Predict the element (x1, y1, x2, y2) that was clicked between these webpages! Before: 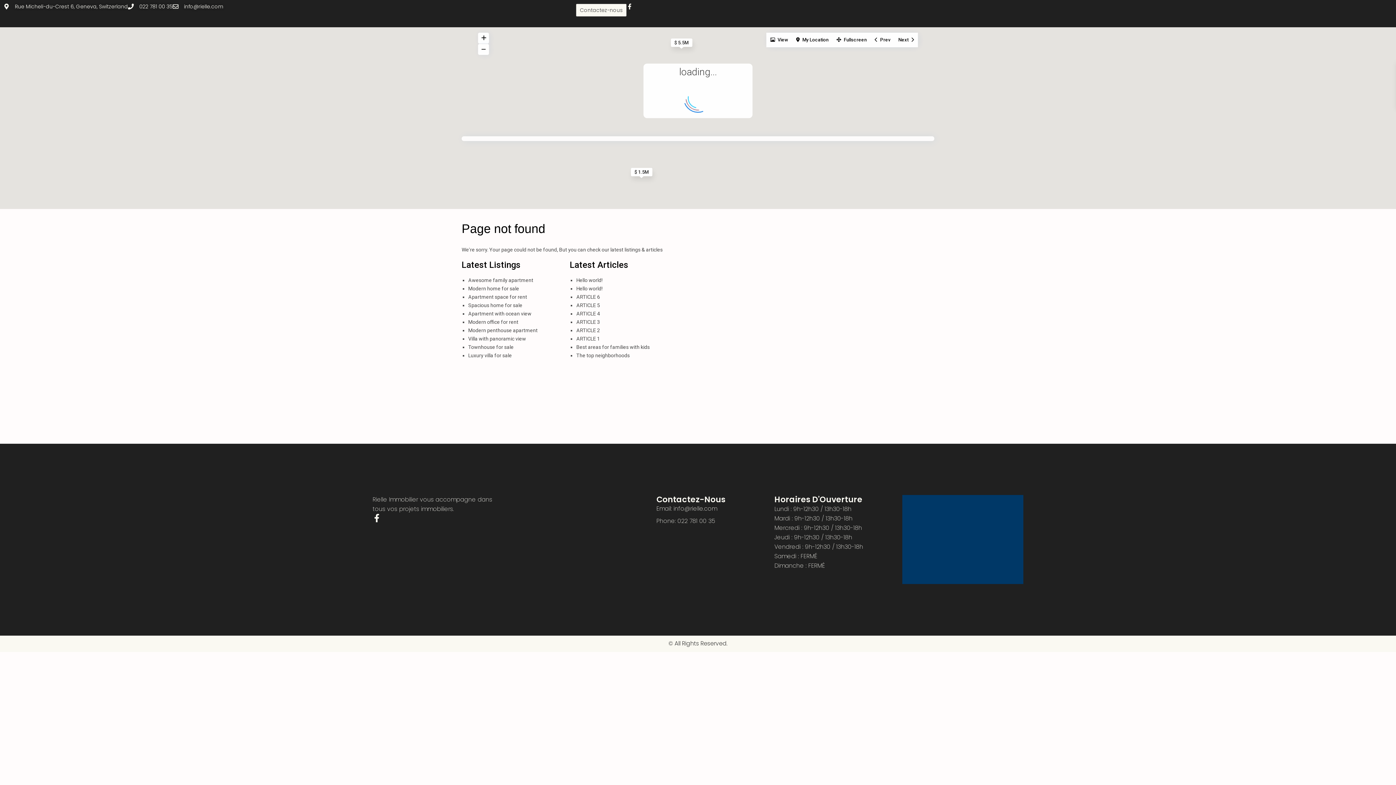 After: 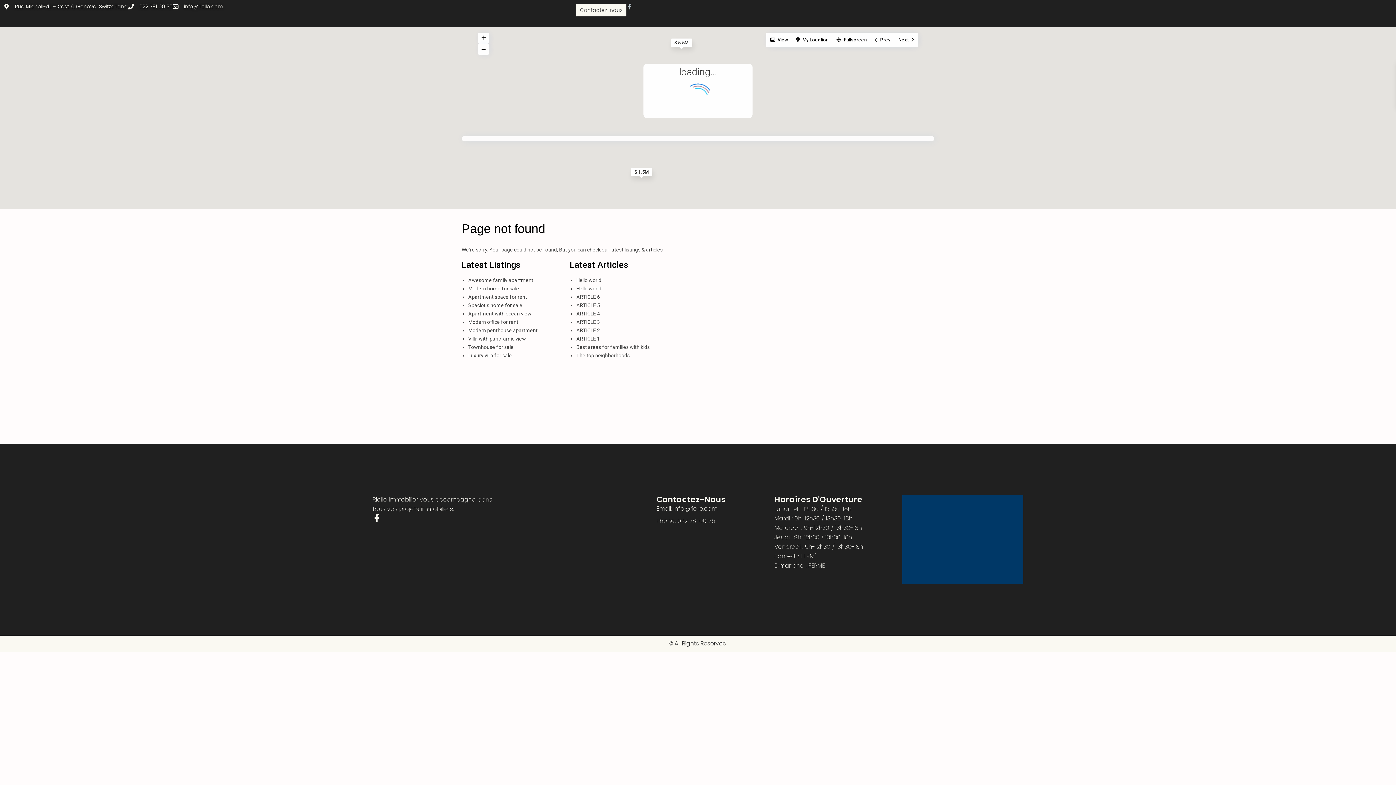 Action: bbox: (627, 3, 632, 9) label: Facebook-f